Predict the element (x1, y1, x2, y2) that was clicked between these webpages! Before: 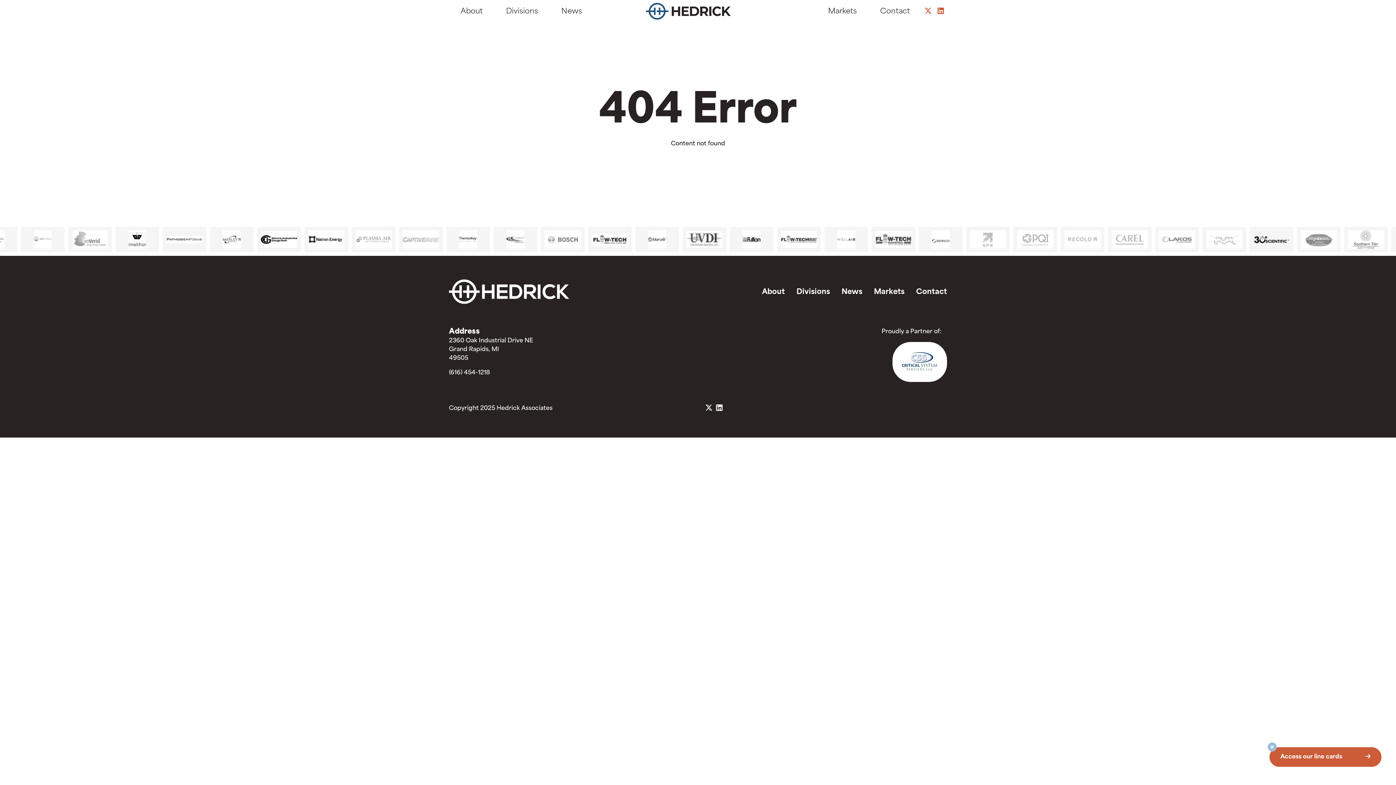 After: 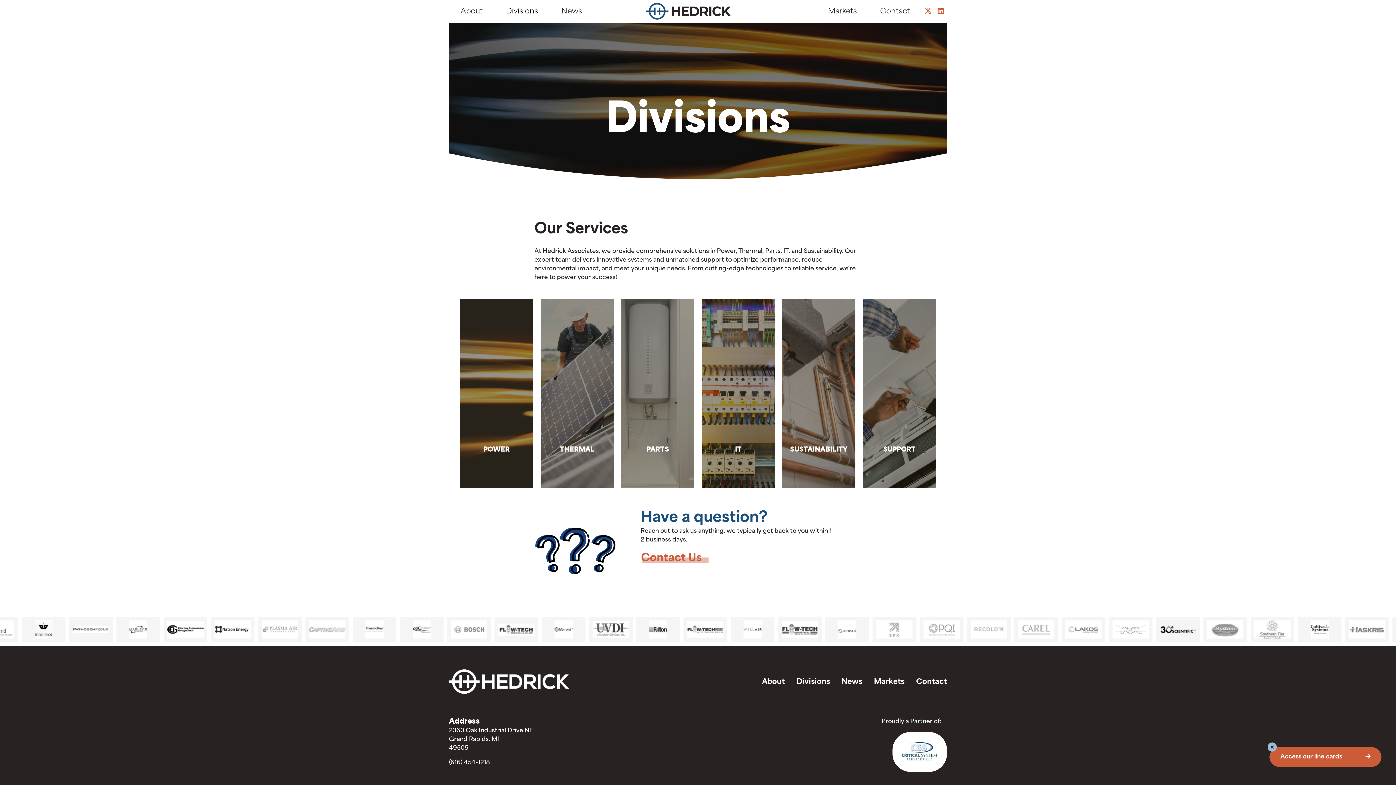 Action: label: Divisions bbox: (790, 285, 835, 299)